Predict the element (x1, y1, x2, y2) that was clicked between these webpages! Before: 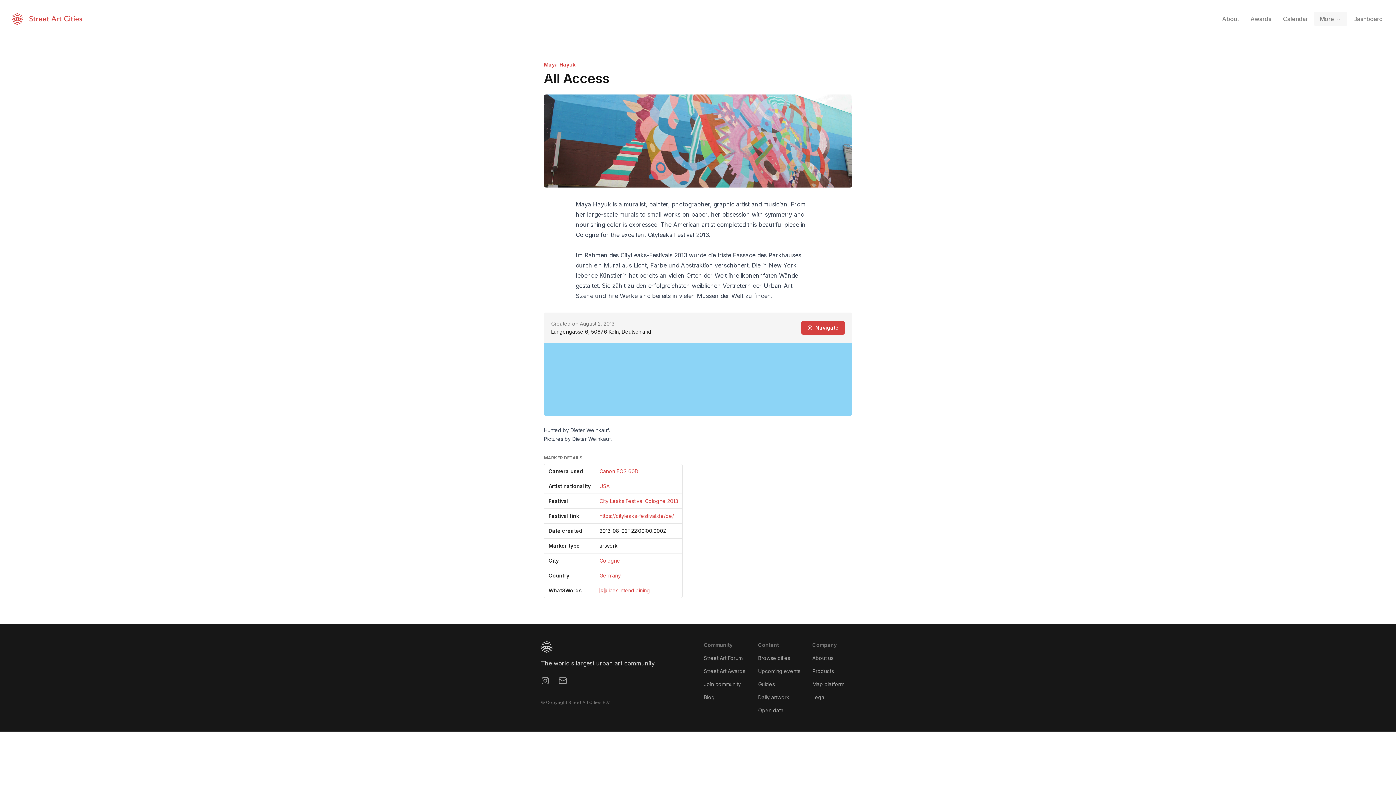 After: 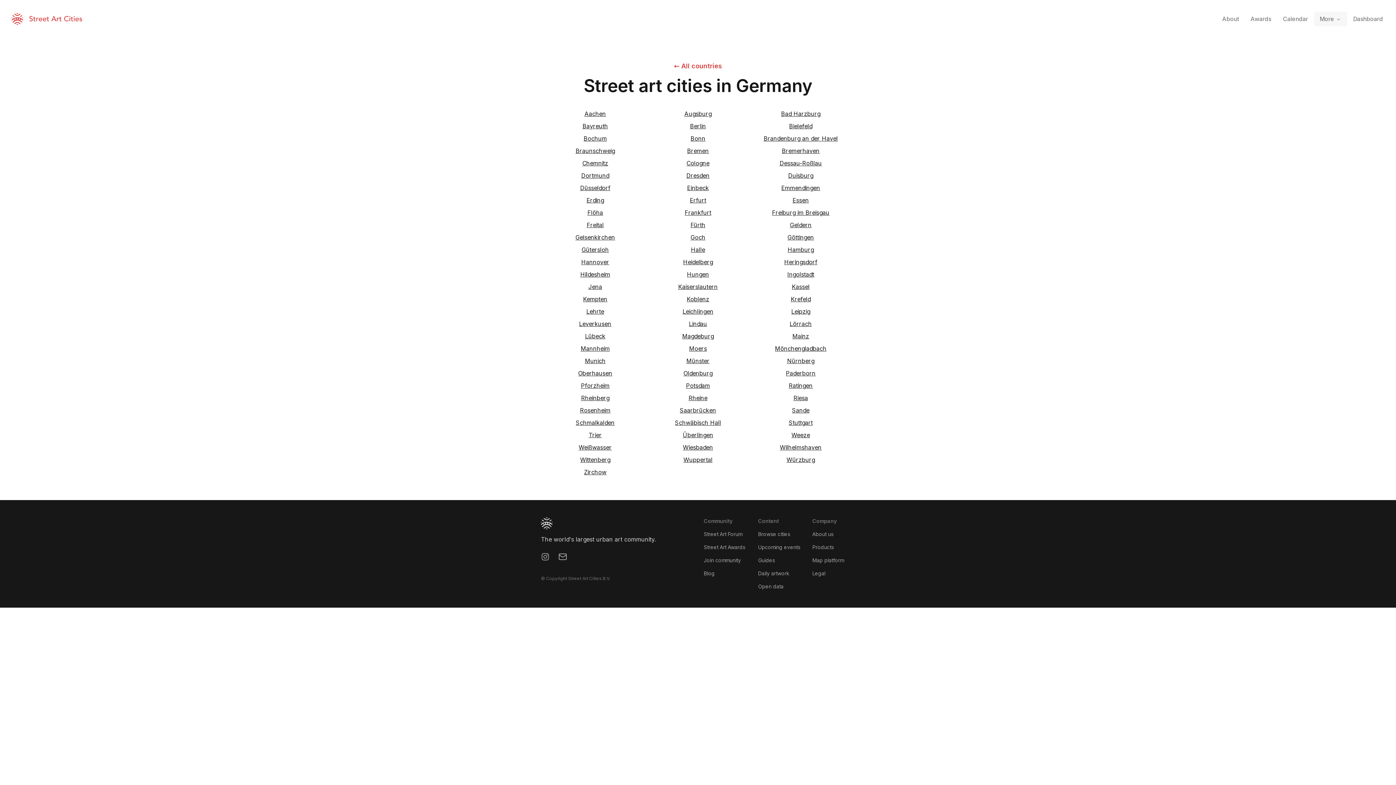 Action: label: Germany bbox: (599, 572, 621, 578)